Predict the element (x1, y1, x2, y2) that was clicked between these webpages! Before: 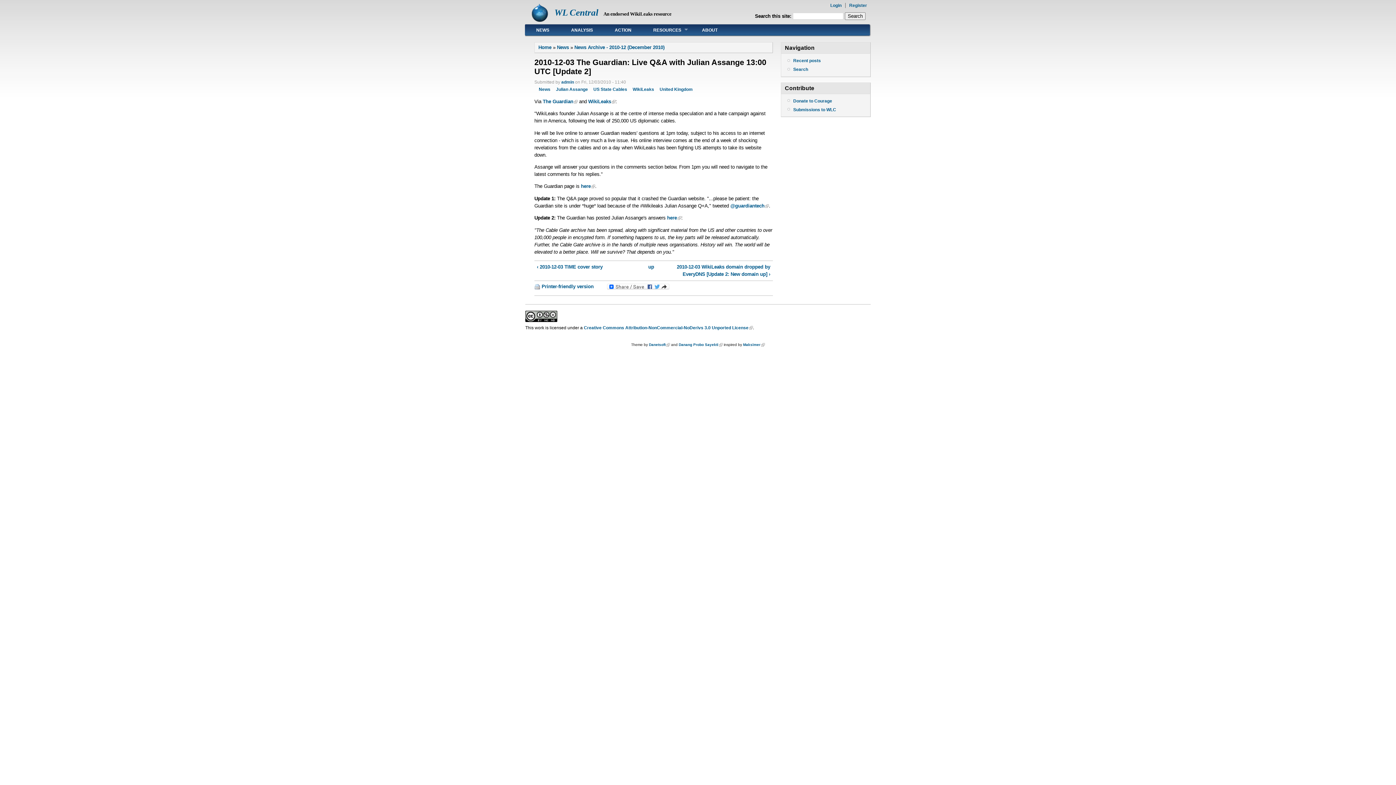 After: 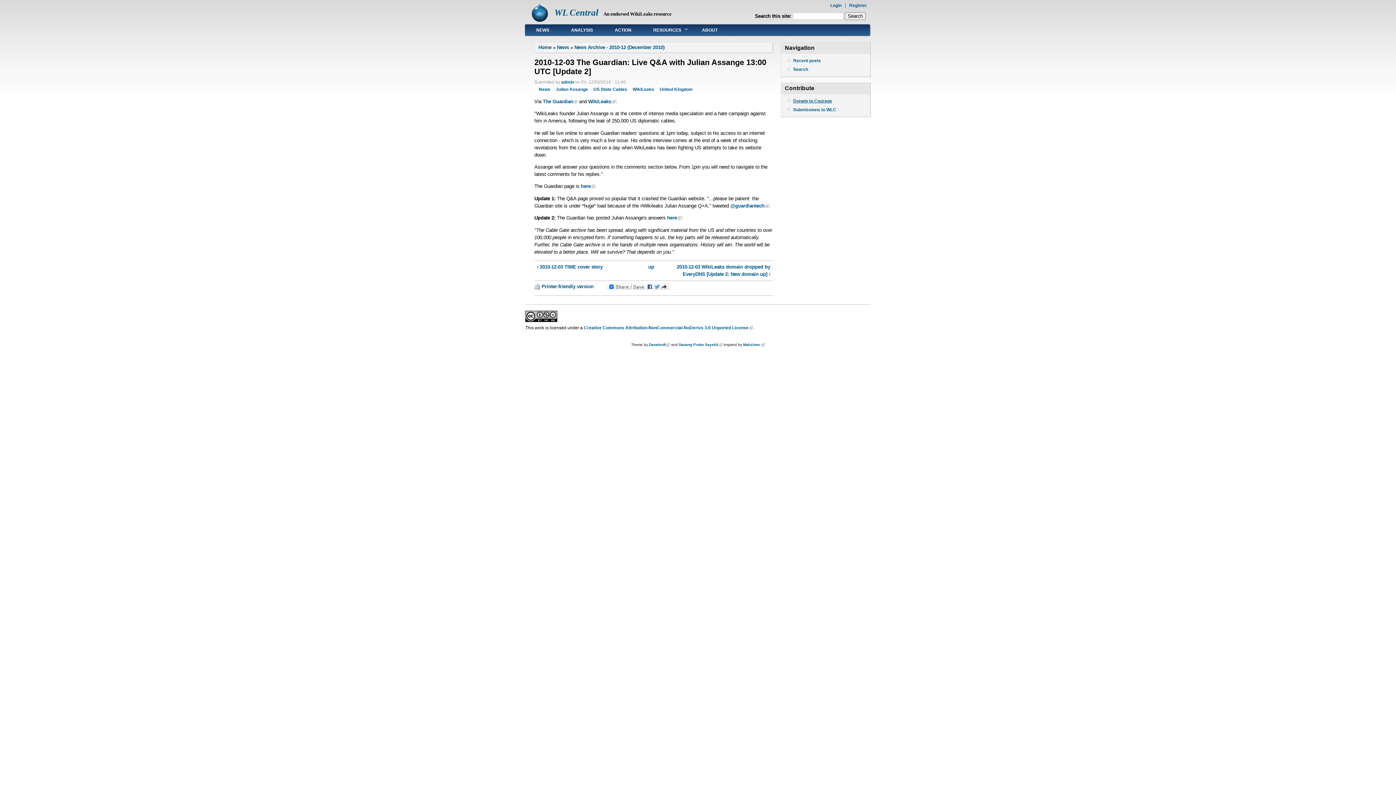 Action: label: Donate to Courage bbox: (793, 97, 865, 104)